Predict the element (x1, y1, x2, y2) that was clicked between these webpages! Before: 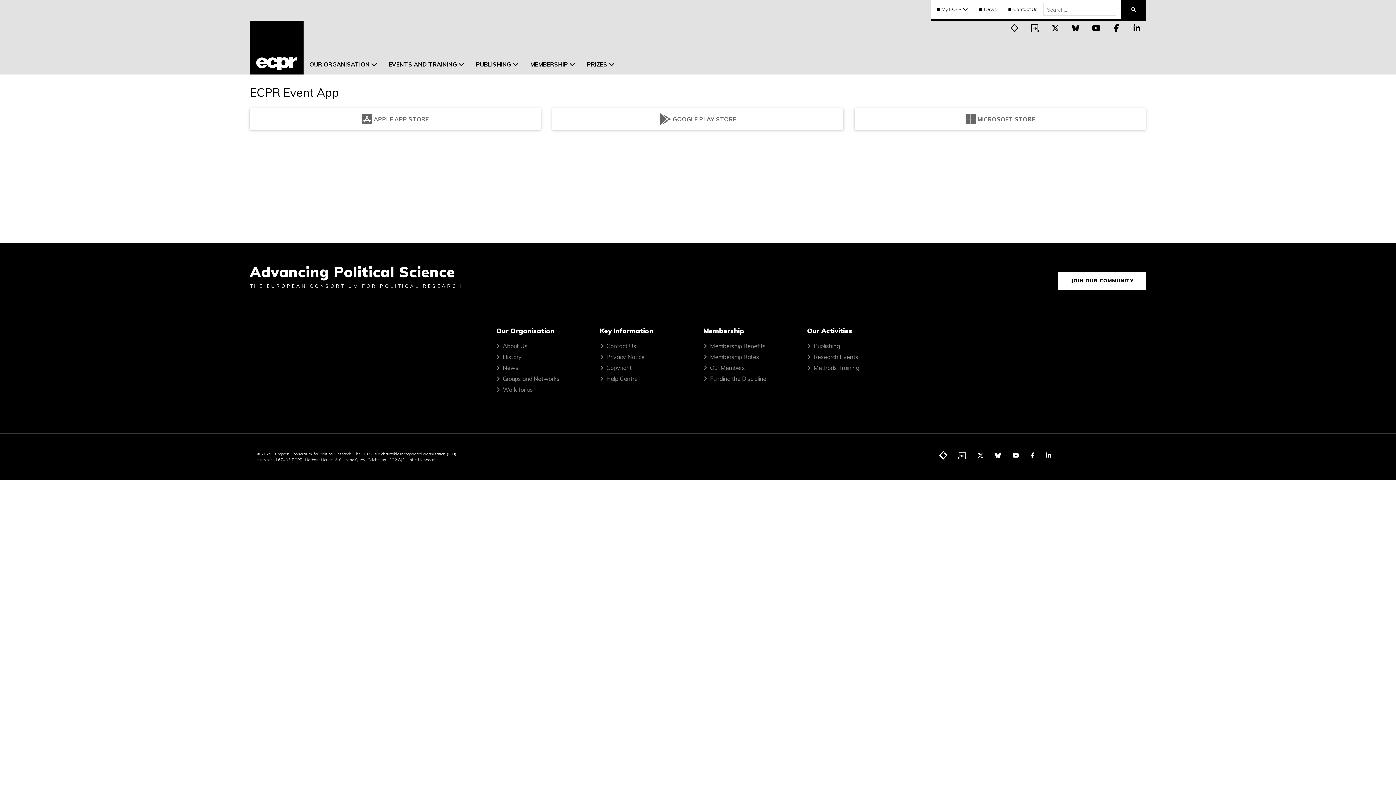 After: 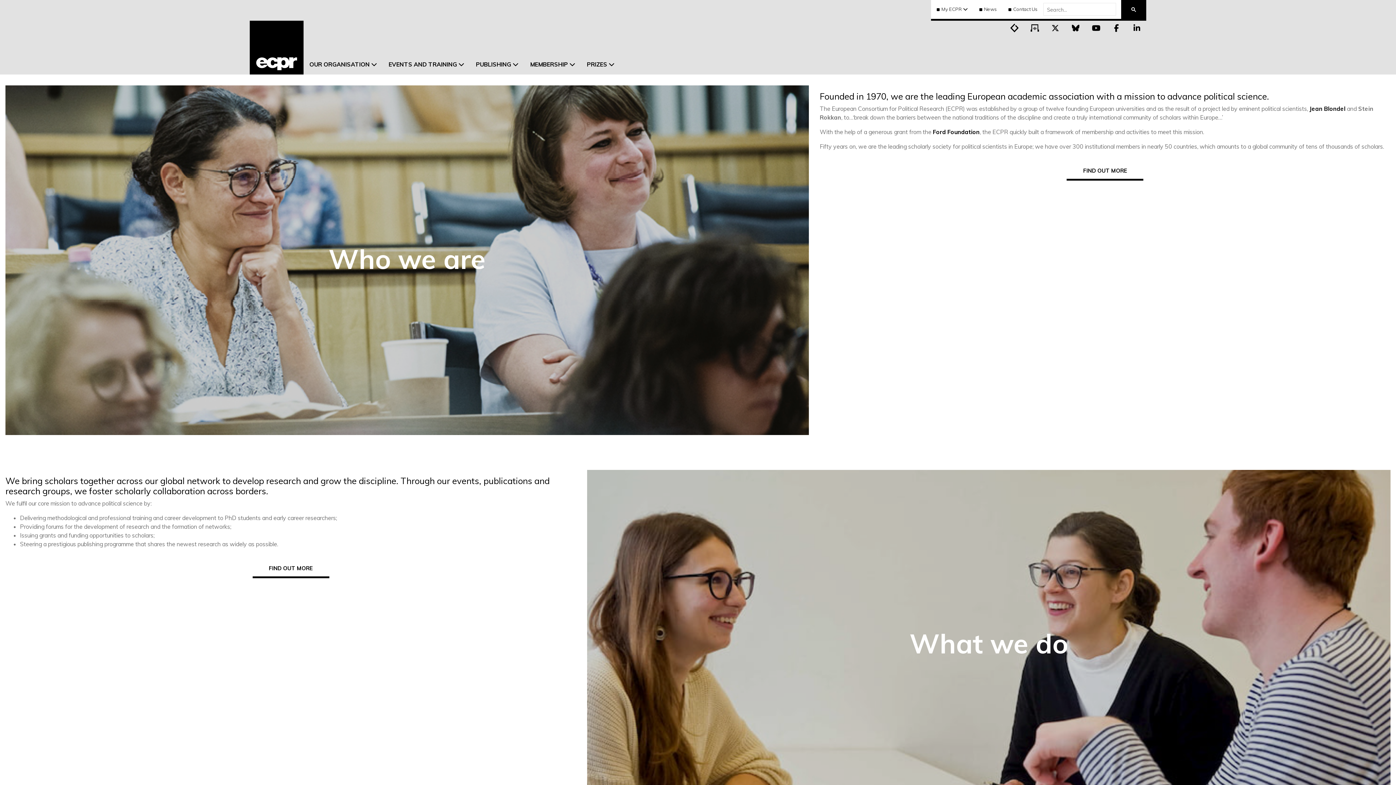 Action: label: About Us bbox: (502, 342, 527, 349)